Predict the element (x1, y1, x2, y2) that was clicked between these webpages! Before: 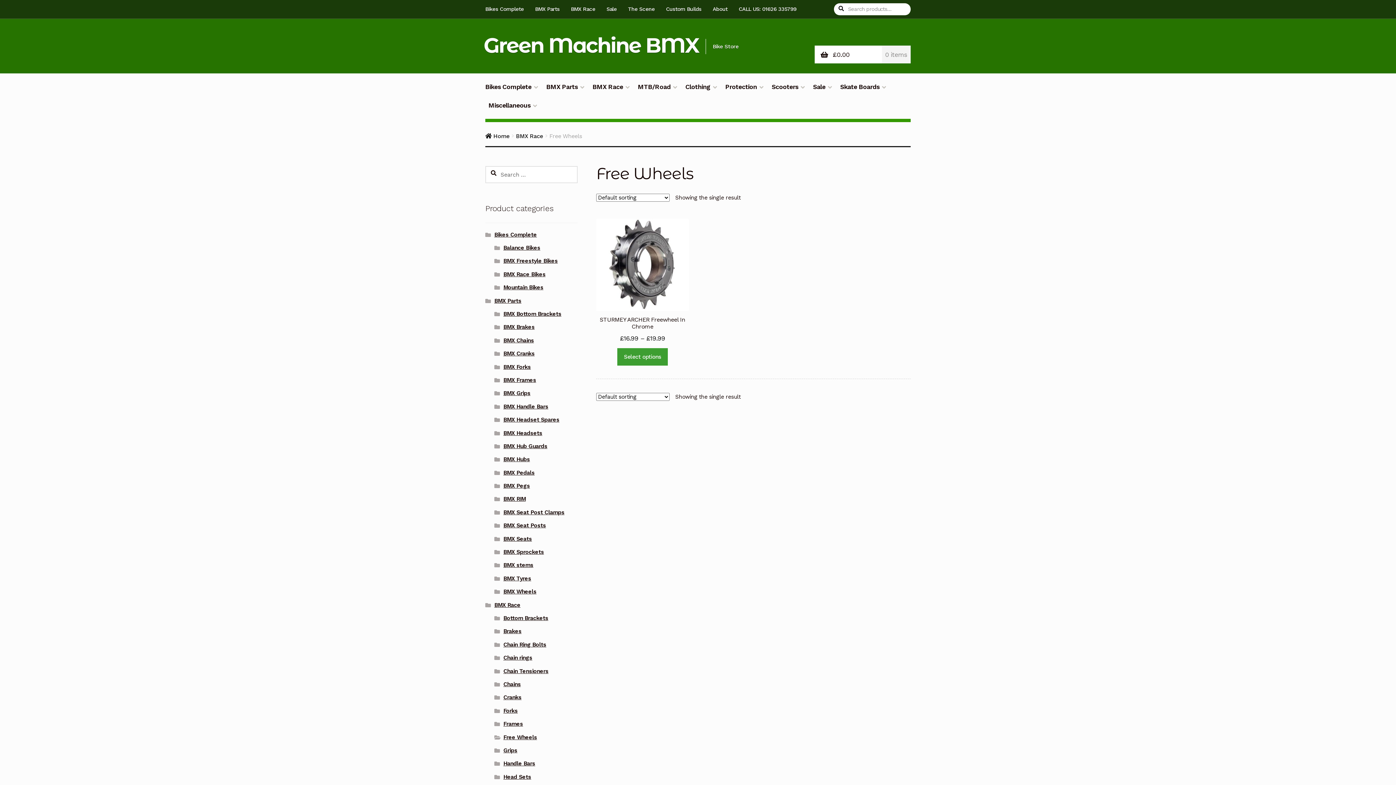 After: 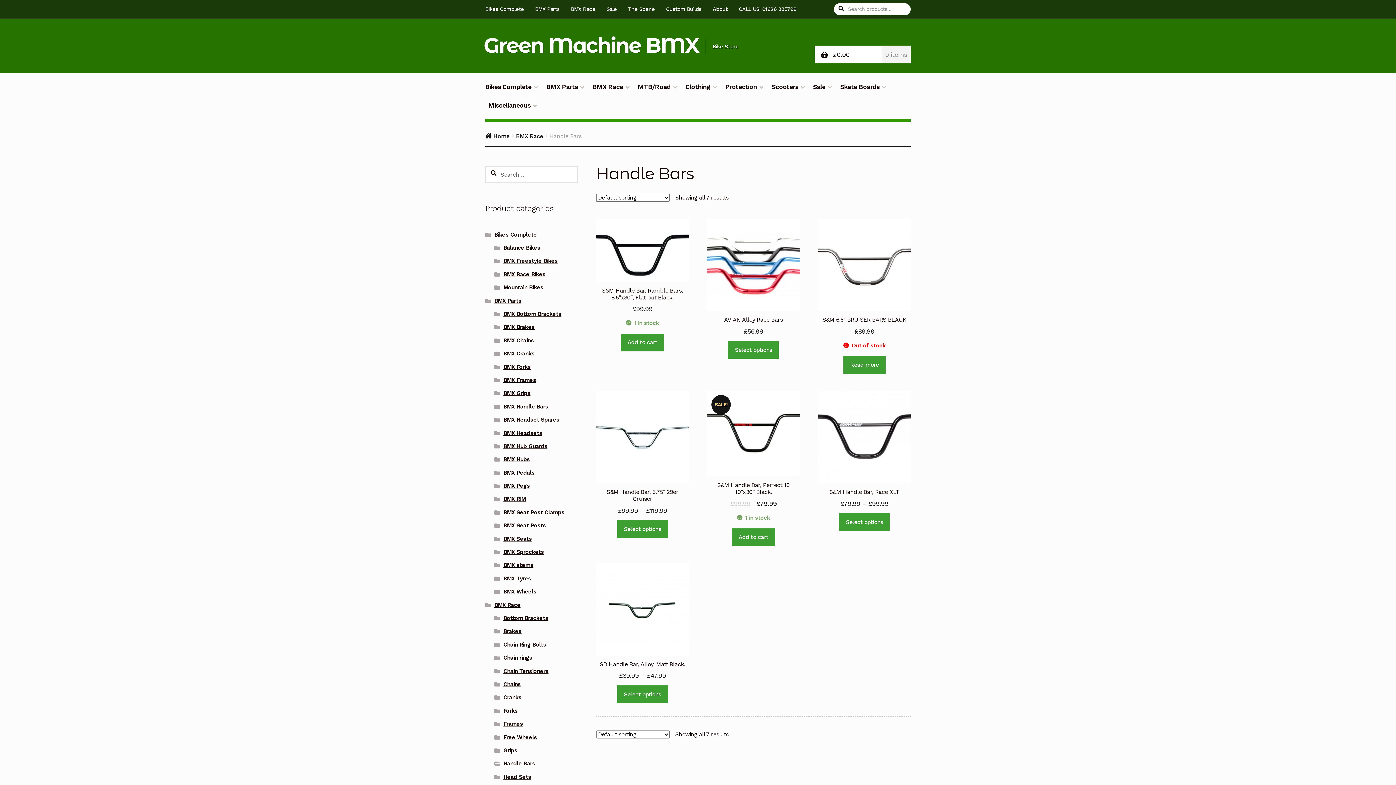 Action: bbox: (503, 760, 535, 767) label: Handle Bars